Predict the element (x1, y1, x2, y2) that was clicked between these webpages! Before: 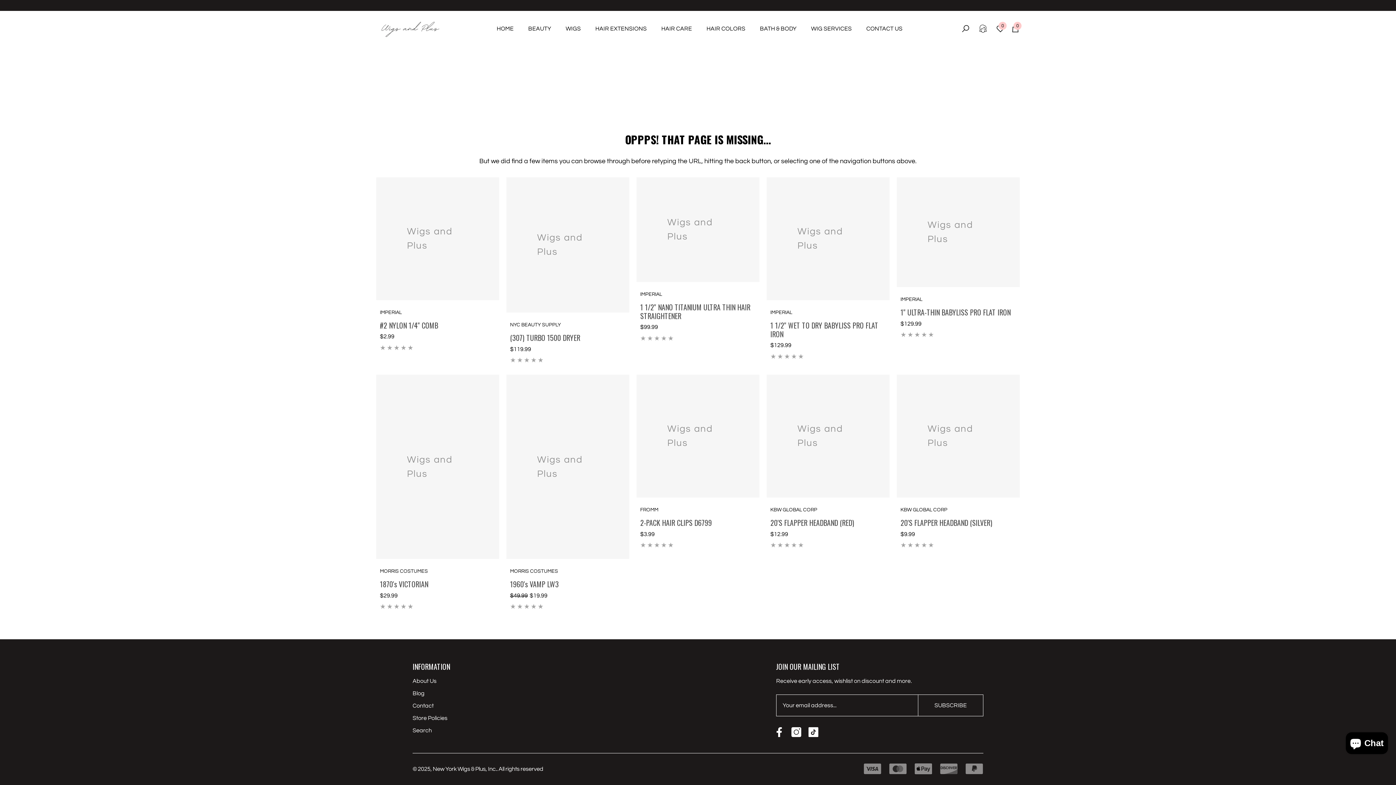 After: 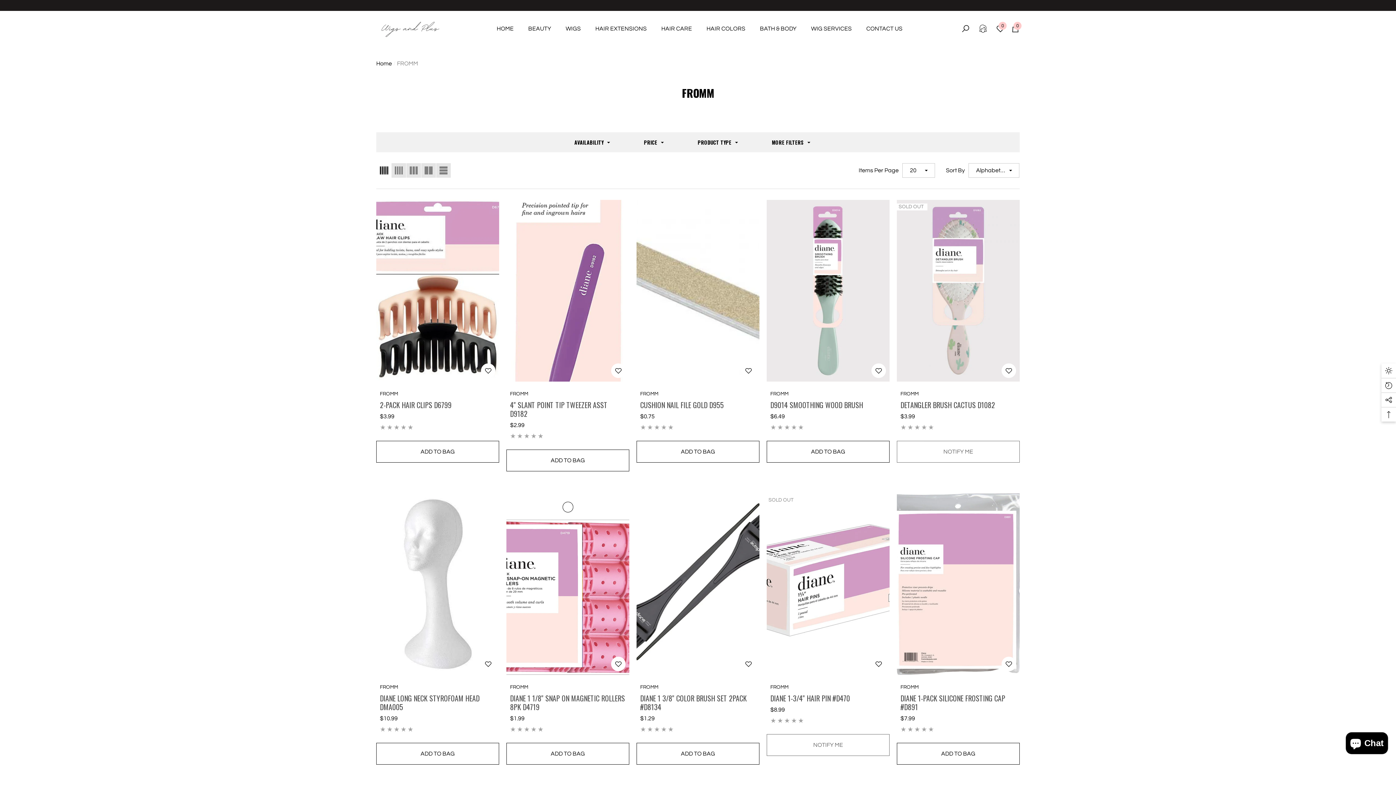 Action: label: FROMM bbox: (640, 507, 658, 512)